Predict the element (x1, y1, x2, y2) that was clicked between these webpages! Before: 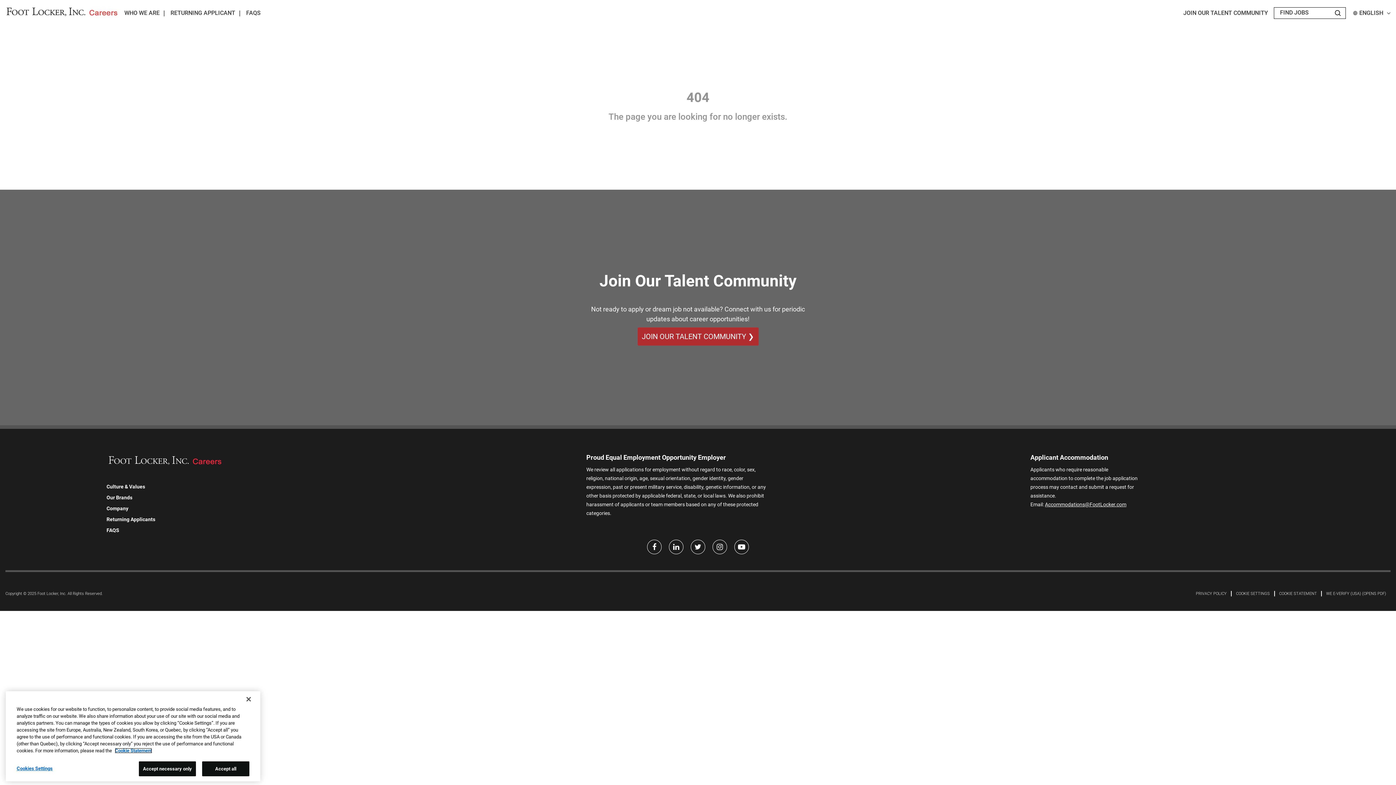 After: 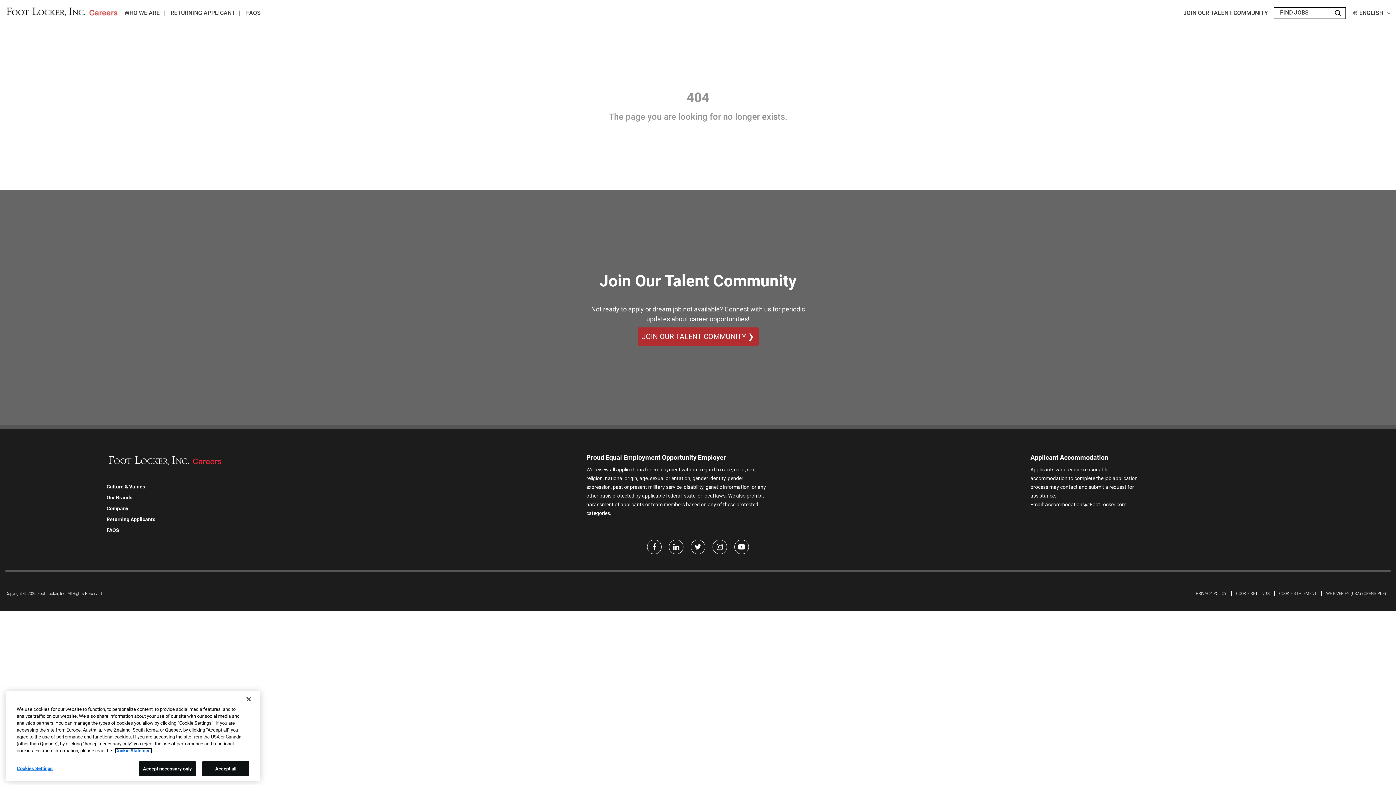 Action: bbox: (114, 747, 152, 753) label: More information about your privacy, opens in a new tab